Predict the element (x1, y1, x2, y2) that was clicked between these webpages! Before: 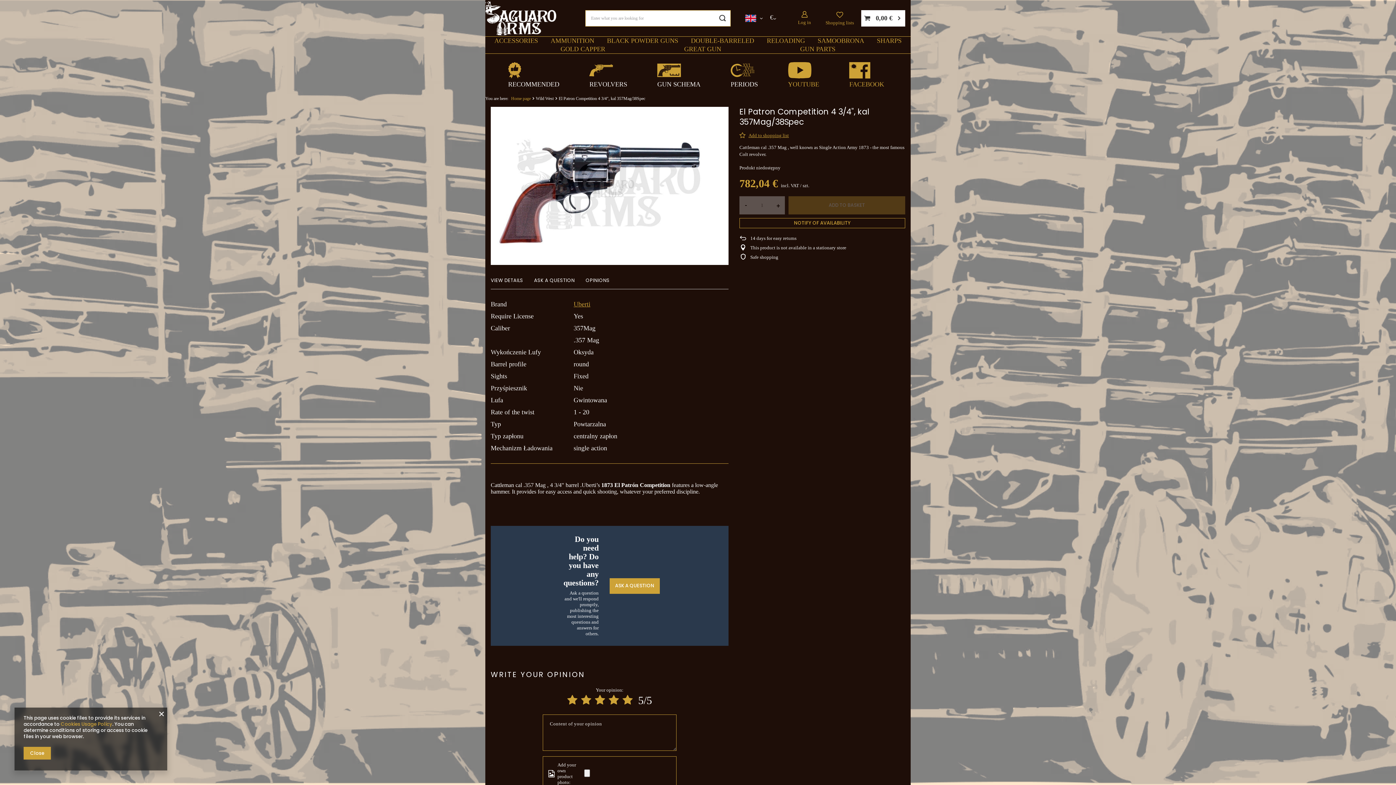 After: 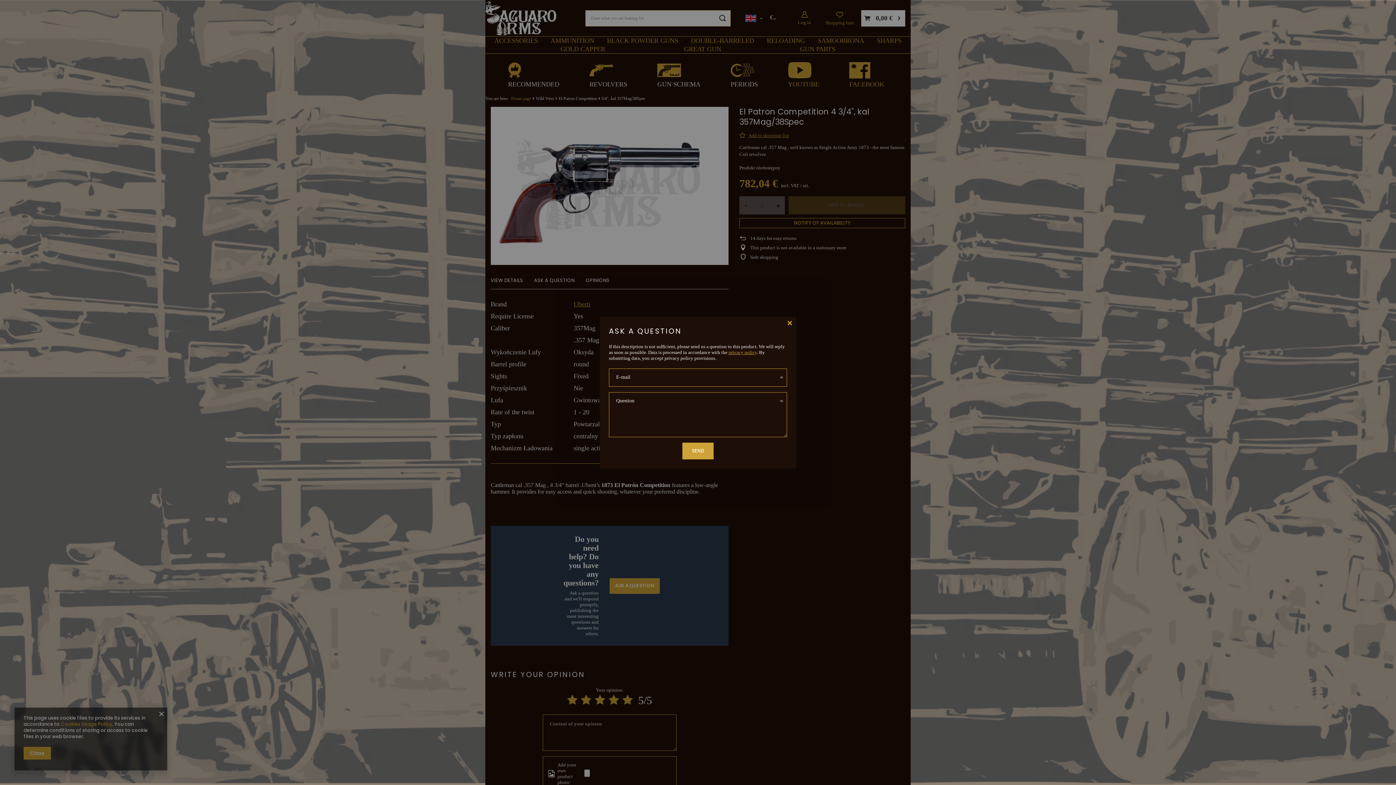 Action: bbox: (609, 578, 659, 594) label: ASK A QUESTION